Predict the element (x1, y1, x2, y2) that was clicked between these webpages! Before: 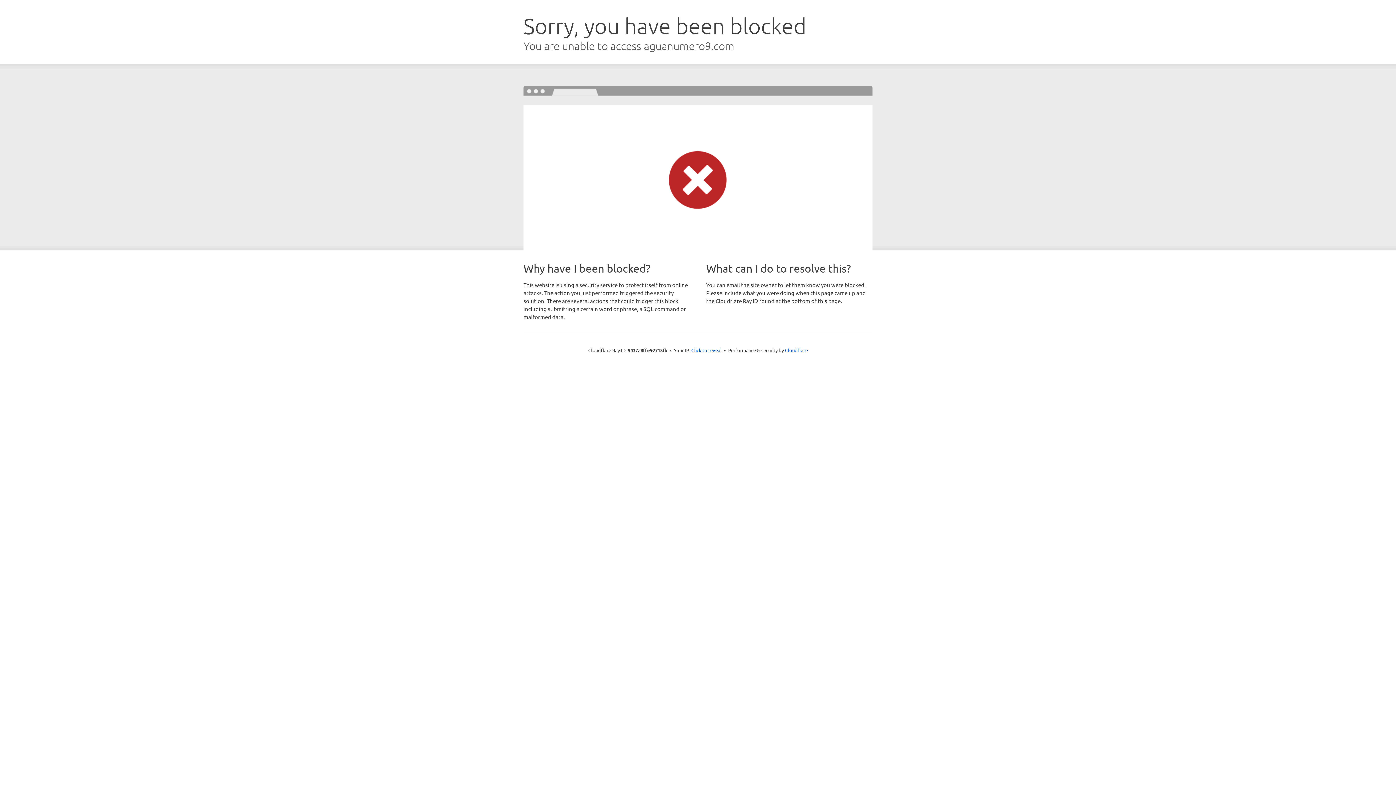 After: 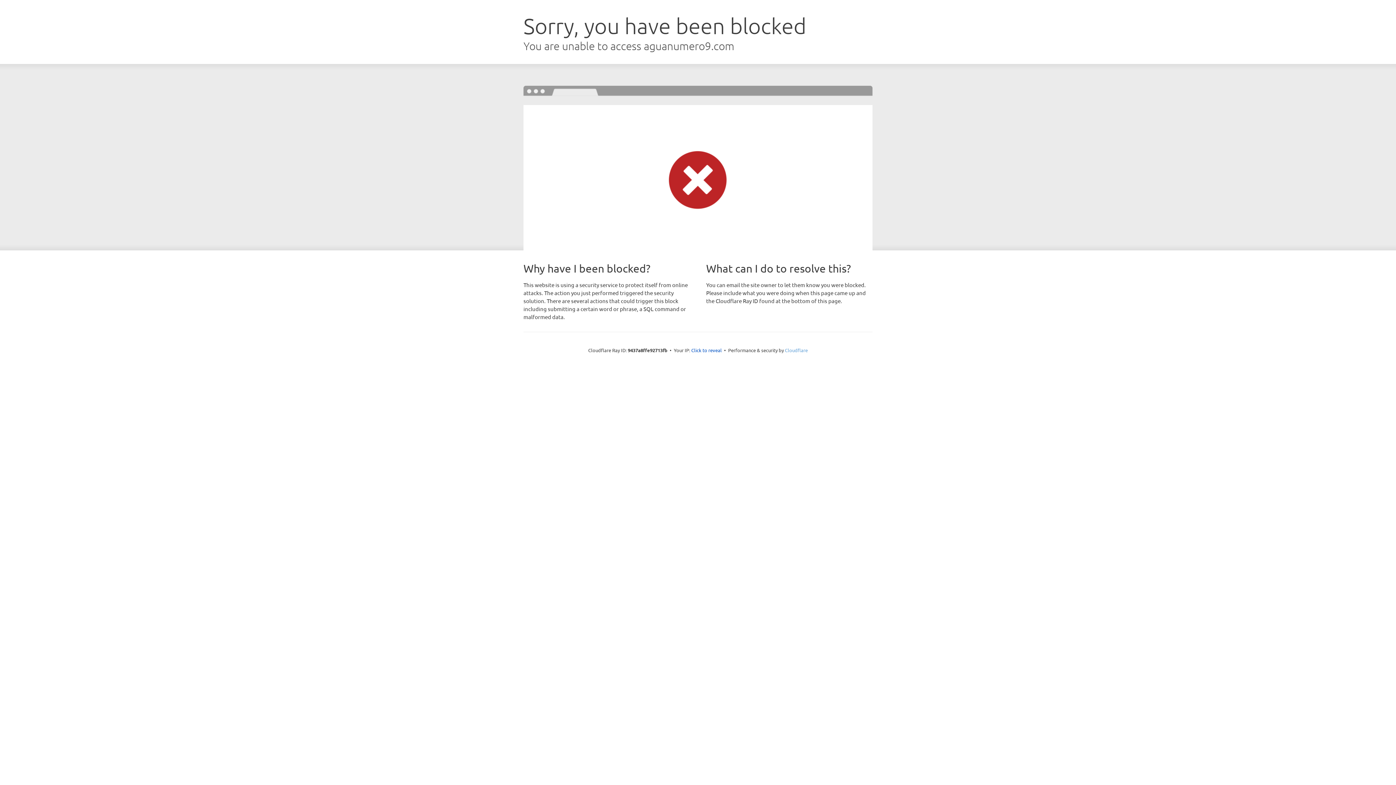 Action: bbox: (785, 347, 808, 353) label: Cloudflare